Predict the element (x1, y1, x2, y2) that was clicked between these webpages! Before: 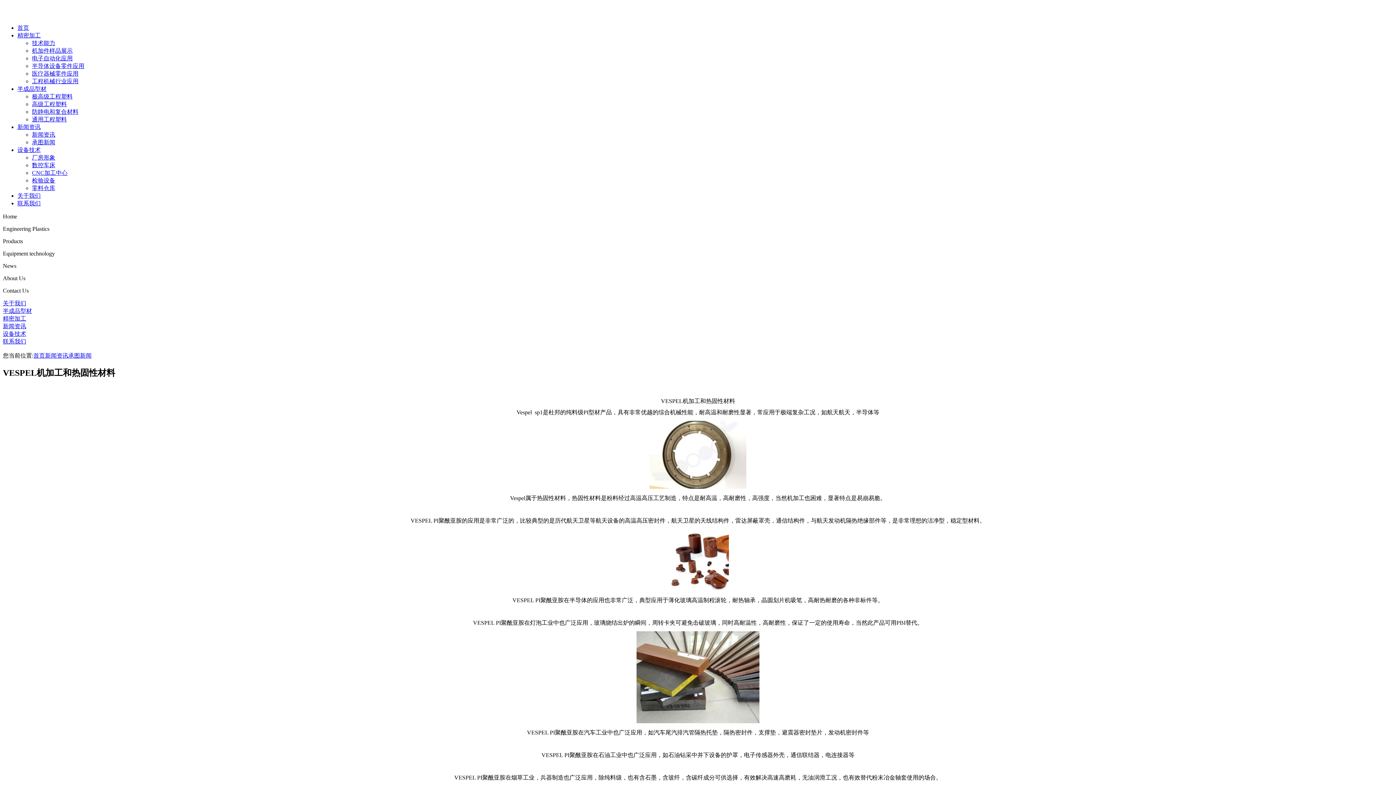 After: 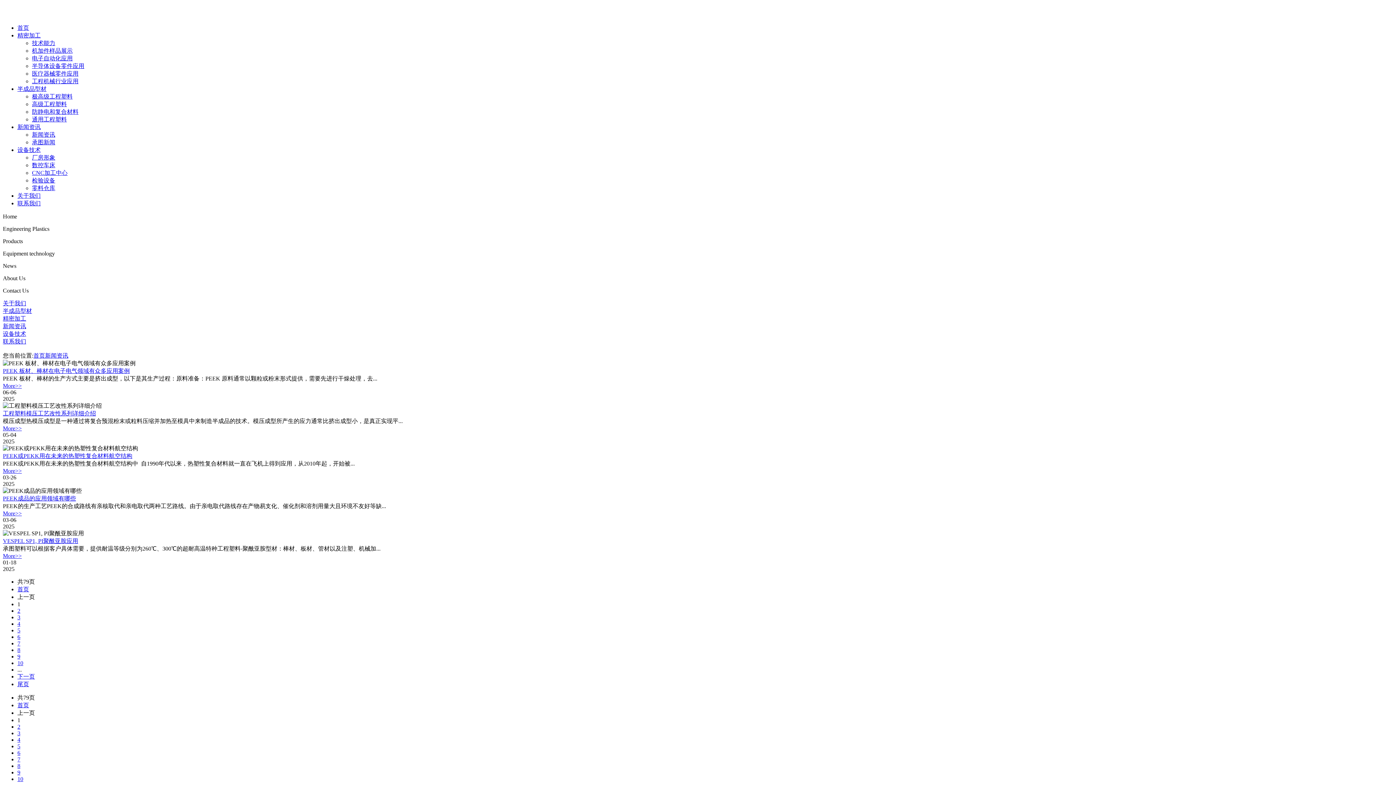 Action: bbox: (17, 123, 40, 130) label: 新闻资讯